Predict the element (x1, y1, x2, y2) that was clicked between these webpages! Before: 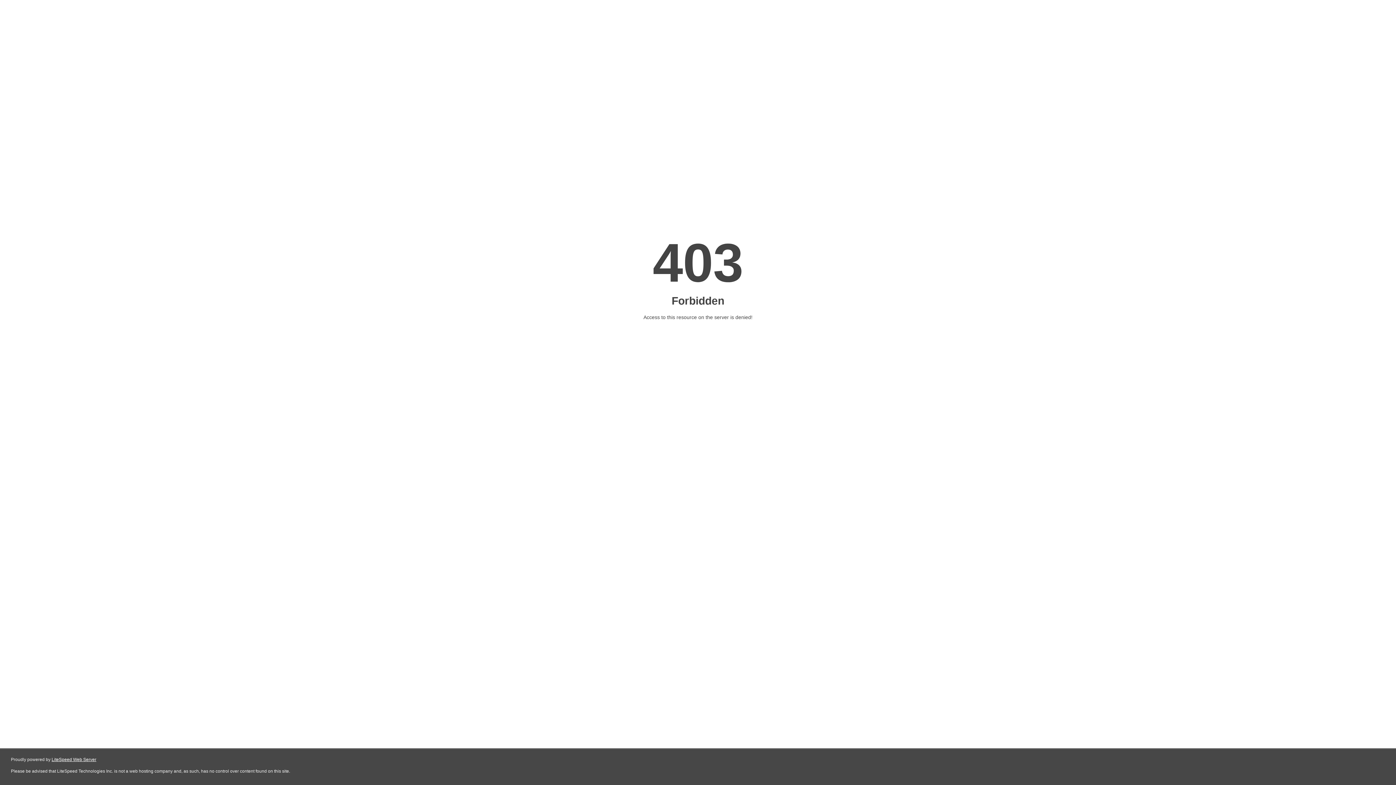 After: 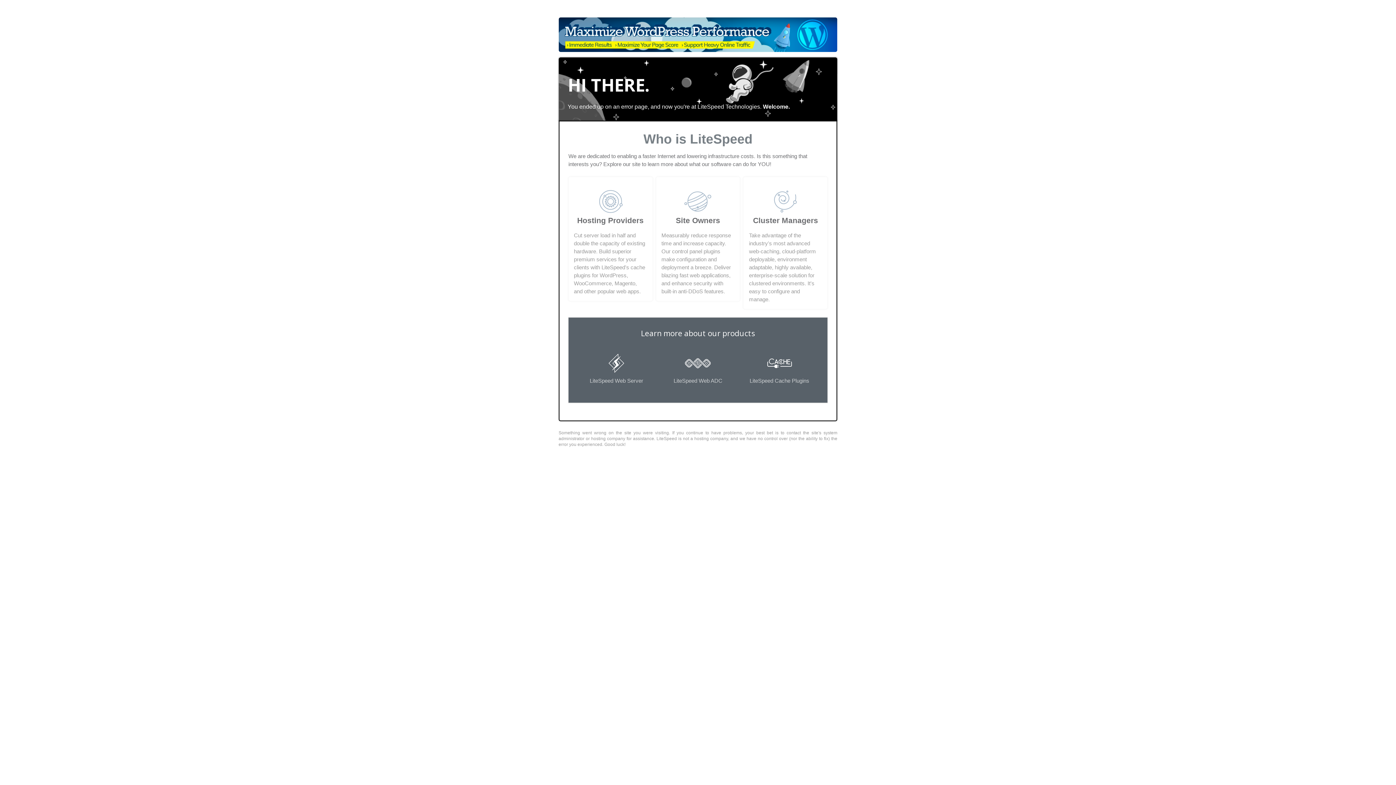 Action: label: LiteSpeed Web Server bbox: (51, 757, 96, 762)